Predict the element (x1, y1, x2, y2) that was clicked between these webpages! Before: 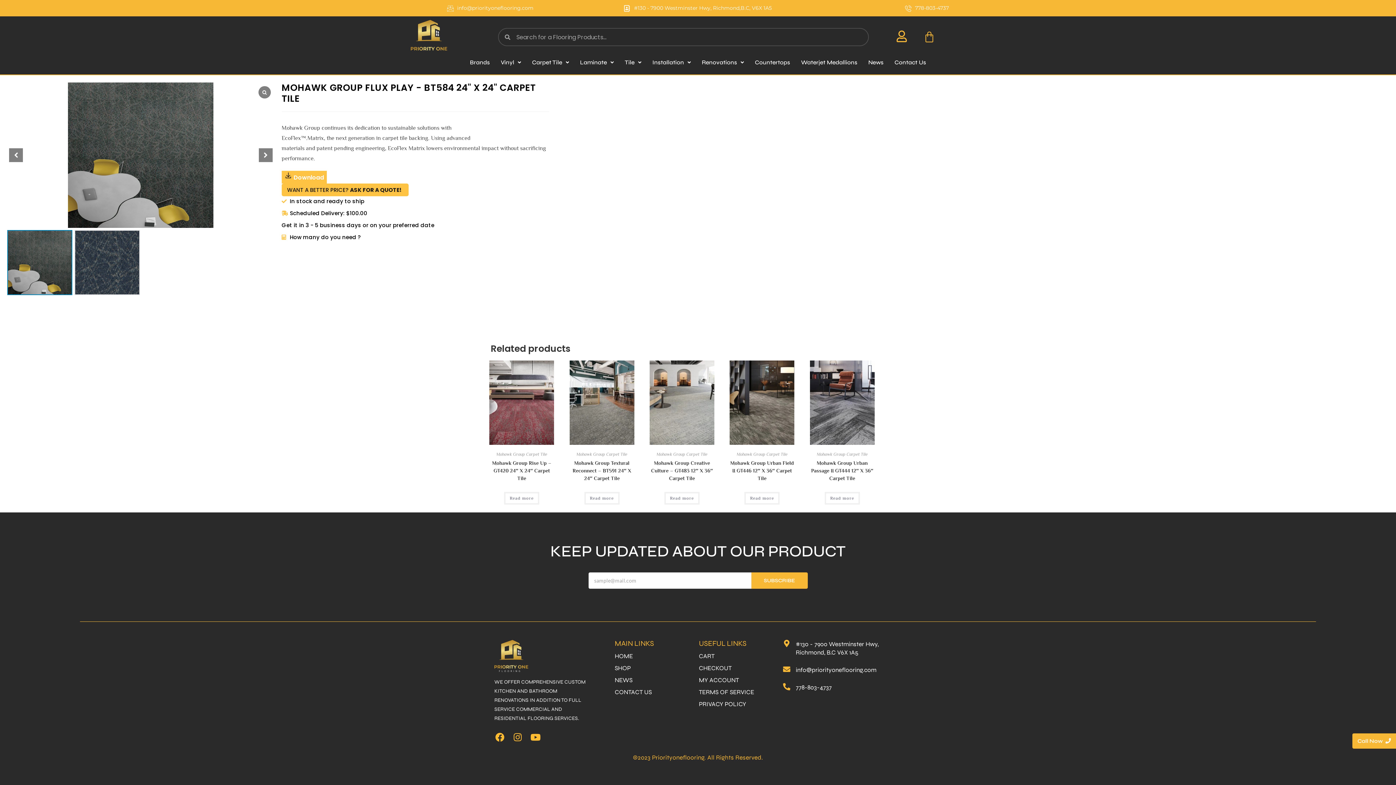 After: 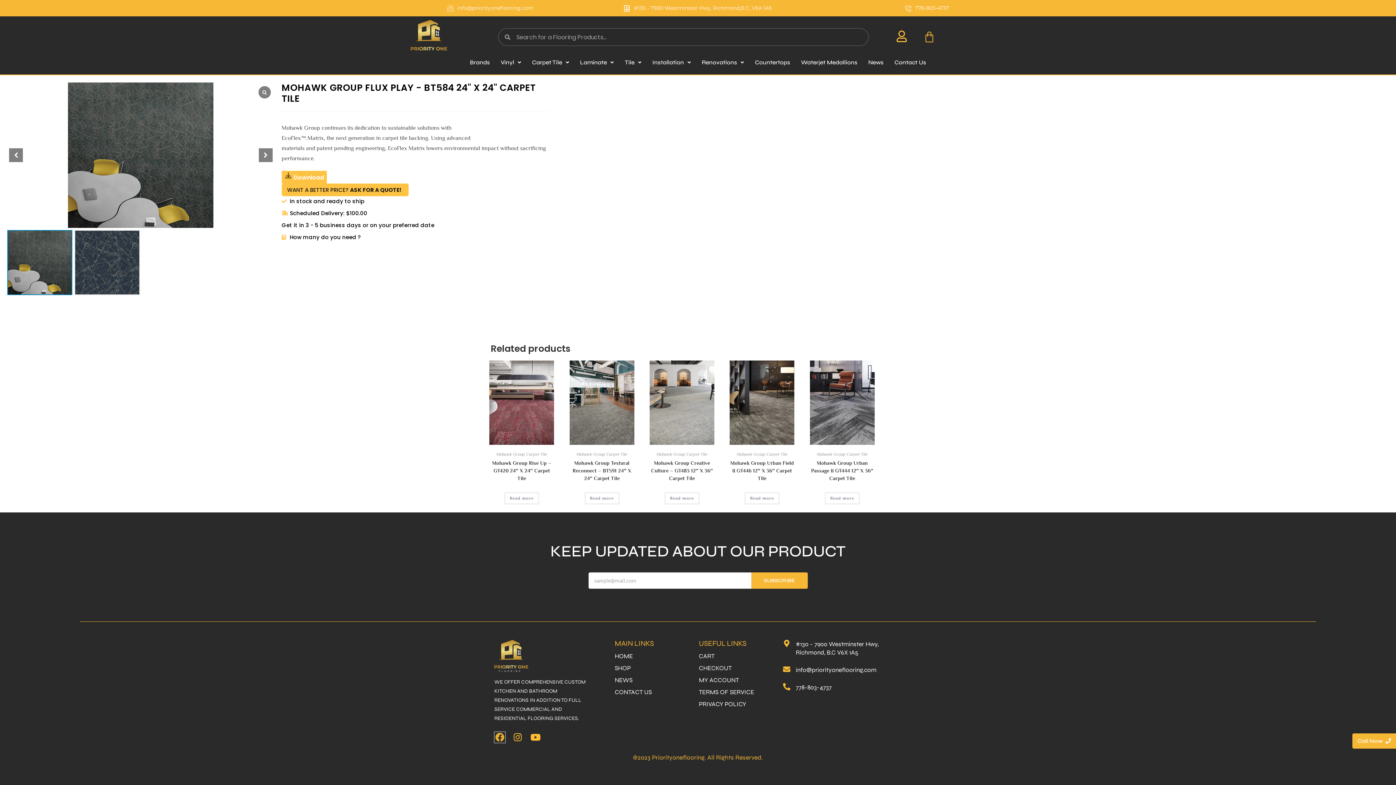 Action: bbox: (494, 732, 505, 743) label: Facebook